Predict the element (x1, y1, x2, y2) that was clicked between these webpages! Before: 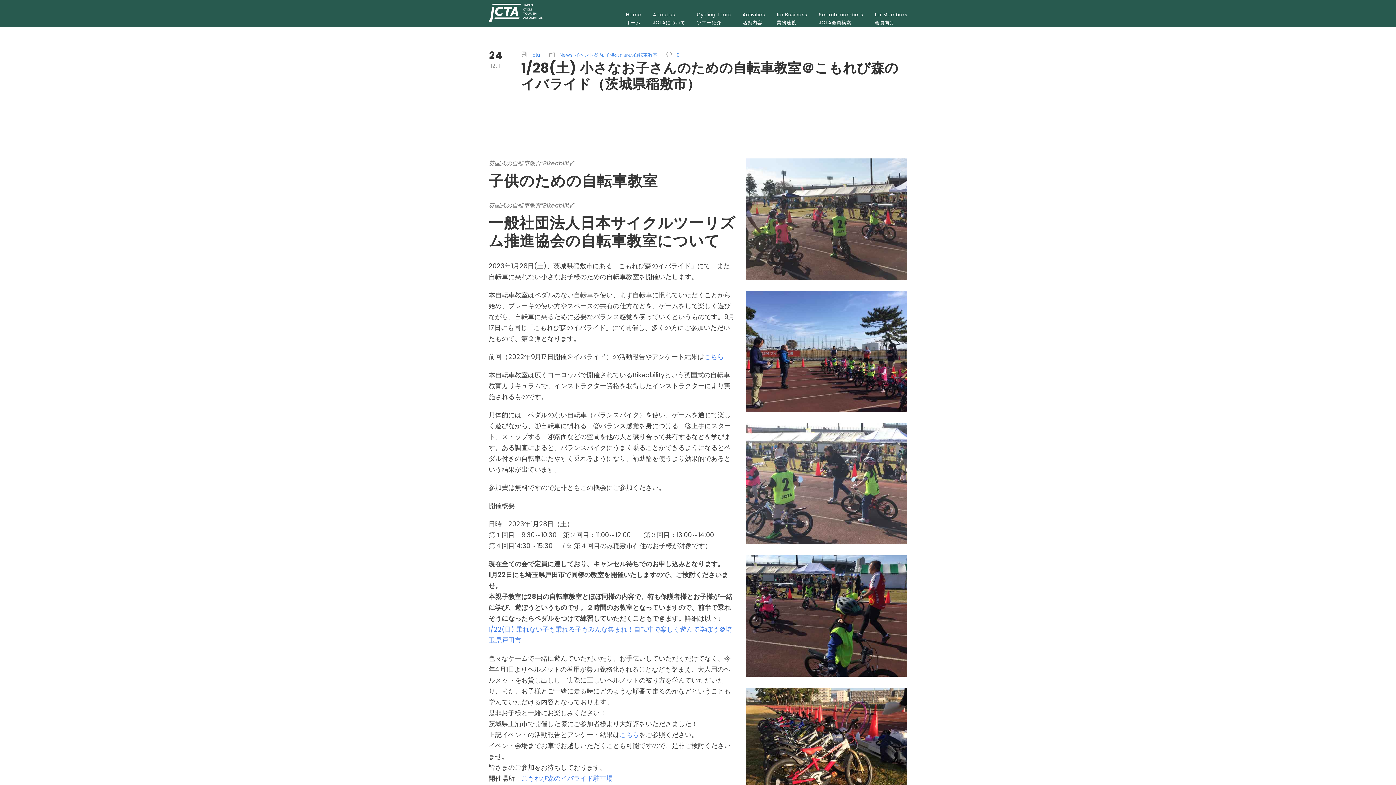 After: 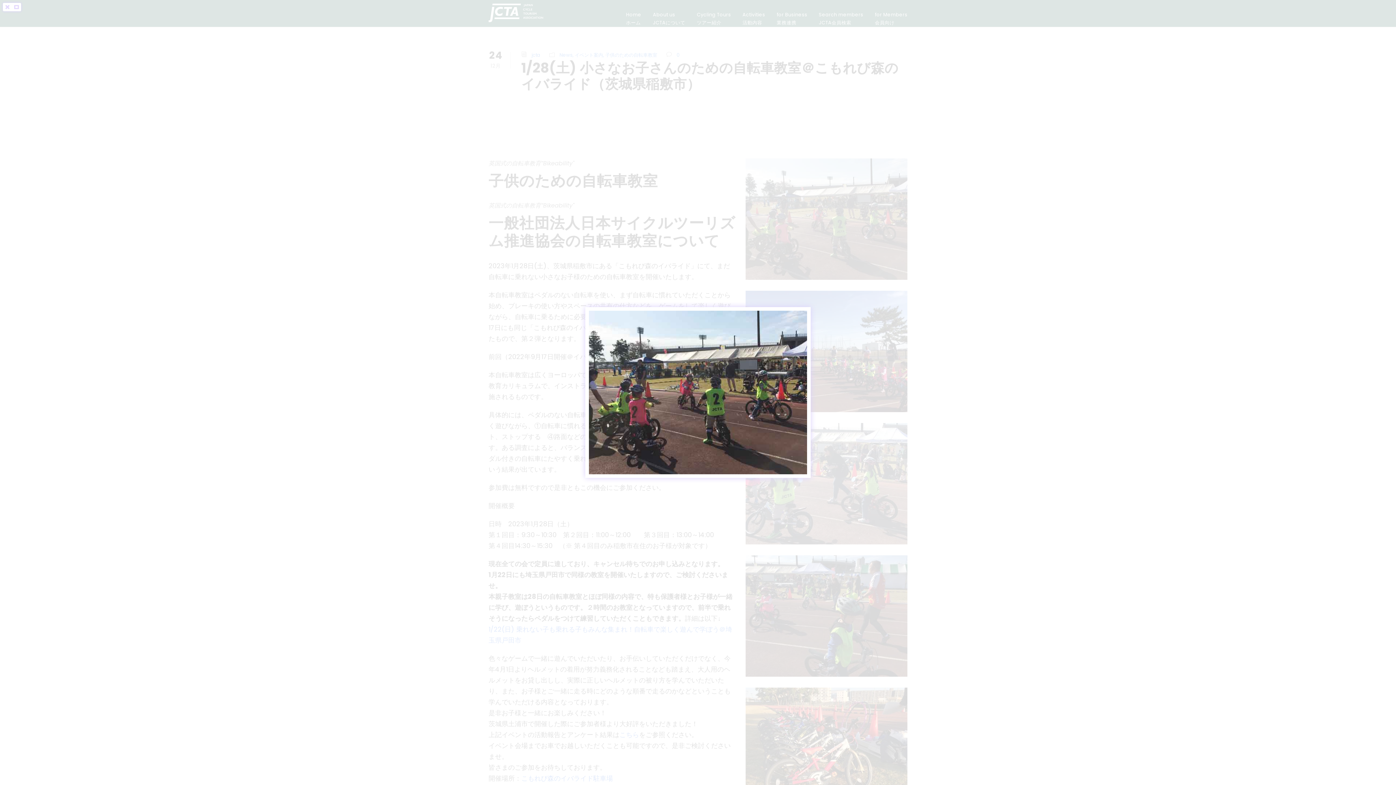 Action: bbox: (745, 214, 907, 223)